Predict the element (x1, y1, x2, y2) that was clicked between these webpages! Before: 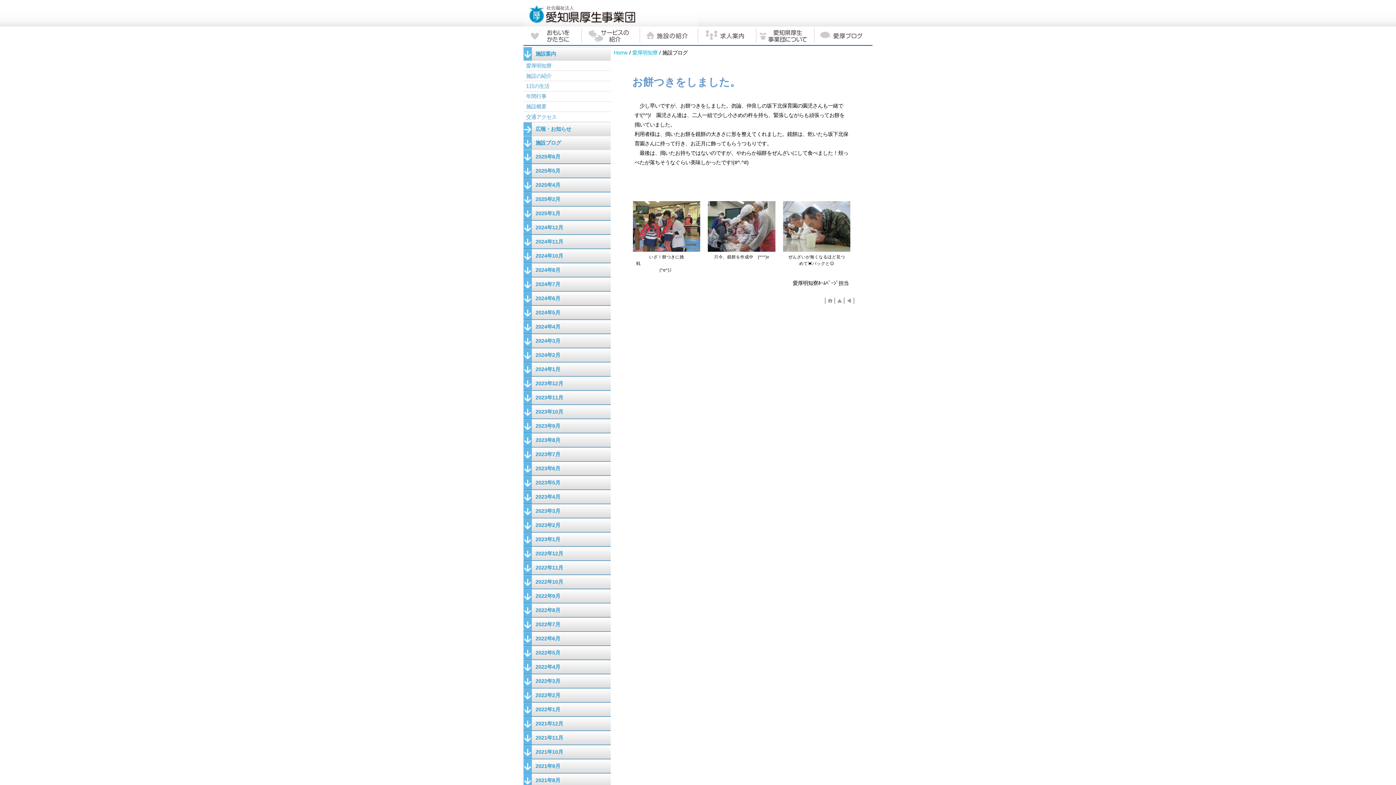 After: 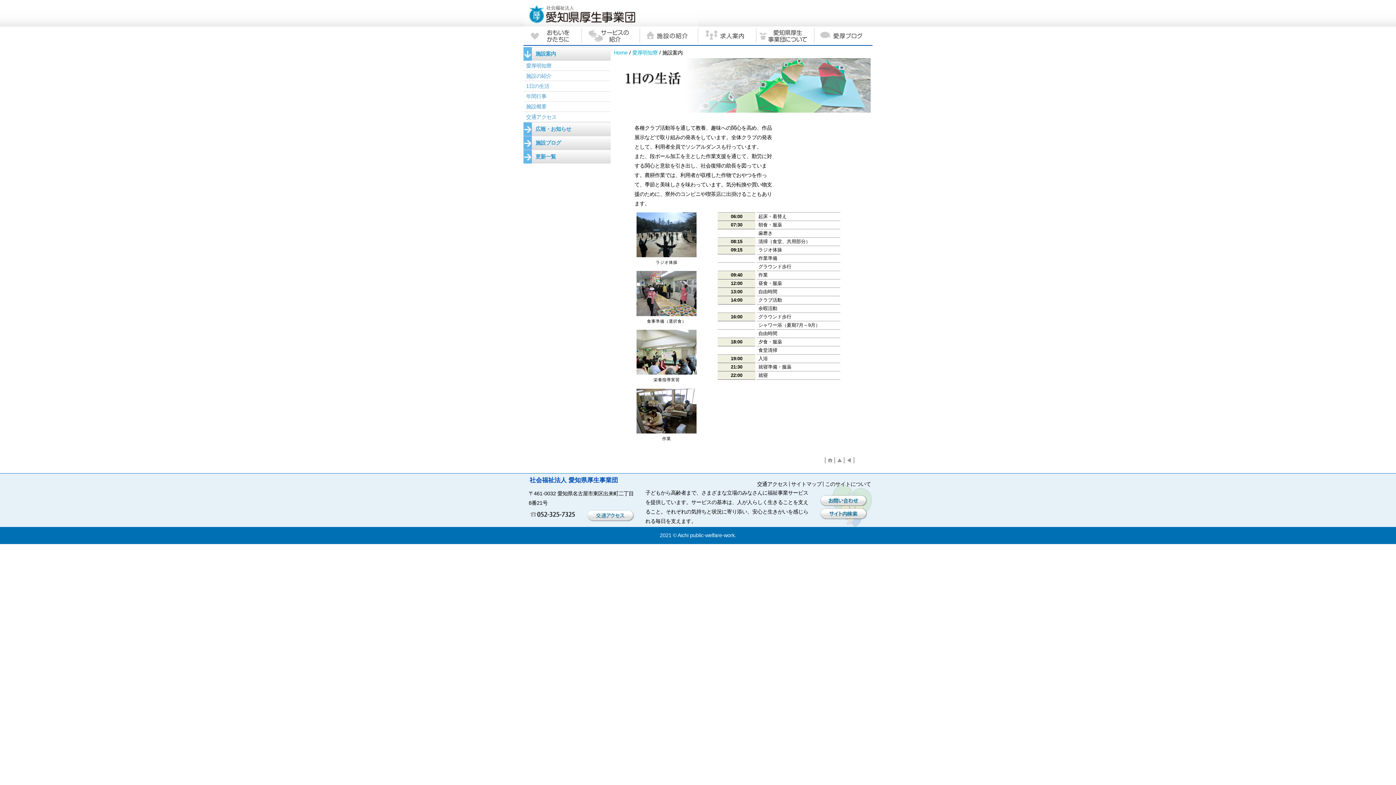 Action: bbox: (523, 81, 610, 91) label: 1日の生活